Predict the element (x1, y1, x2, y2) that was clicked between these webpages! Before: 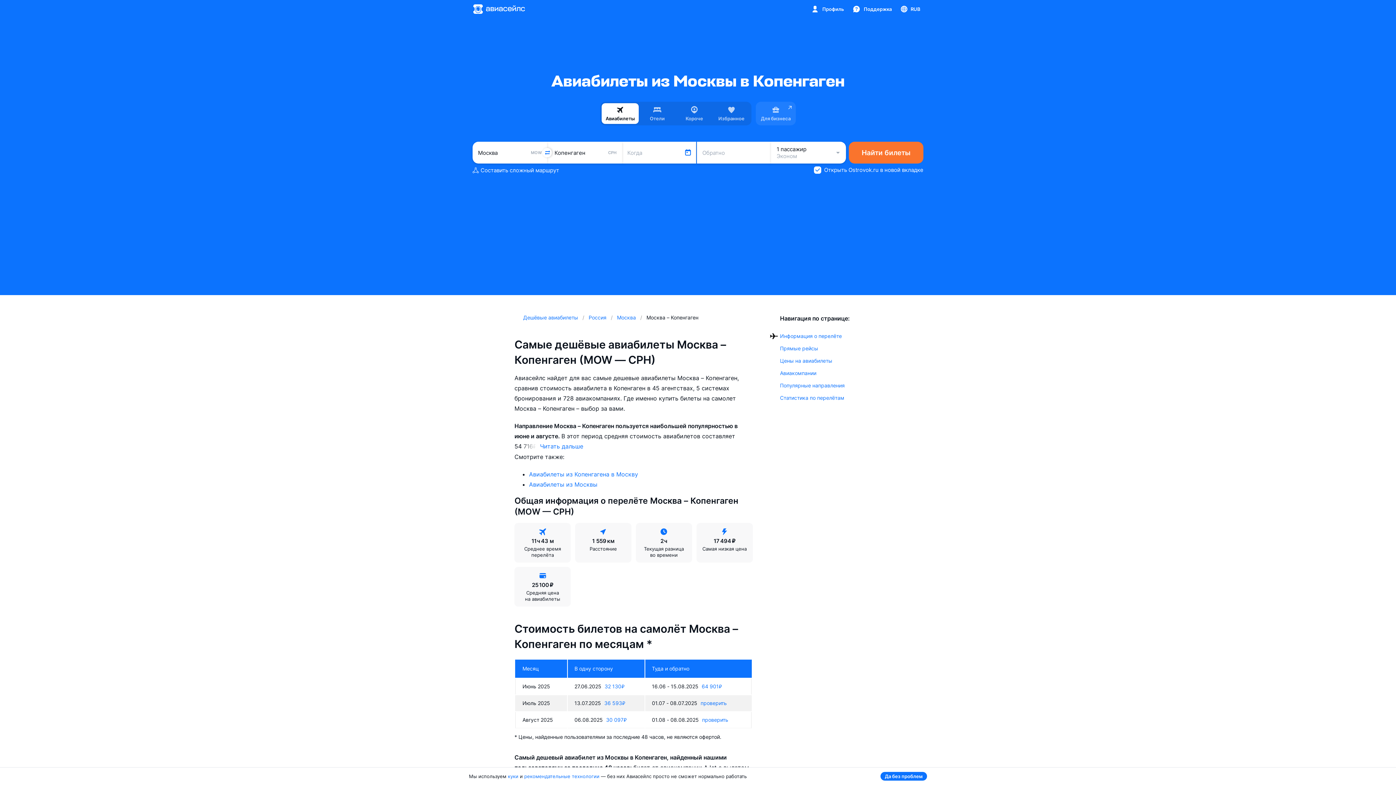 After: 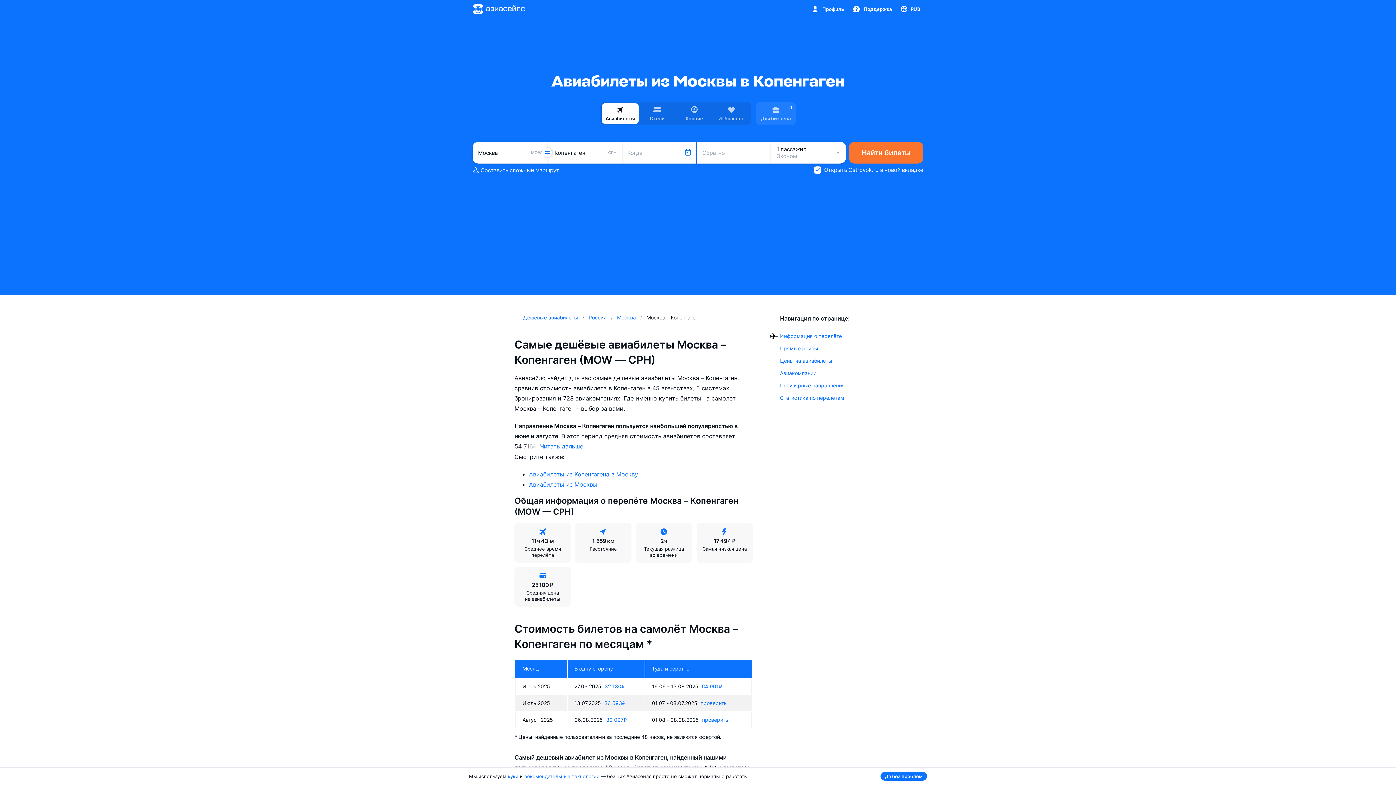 Action: label: Прямые рейсы bbox: (780, 345, 818, 351)